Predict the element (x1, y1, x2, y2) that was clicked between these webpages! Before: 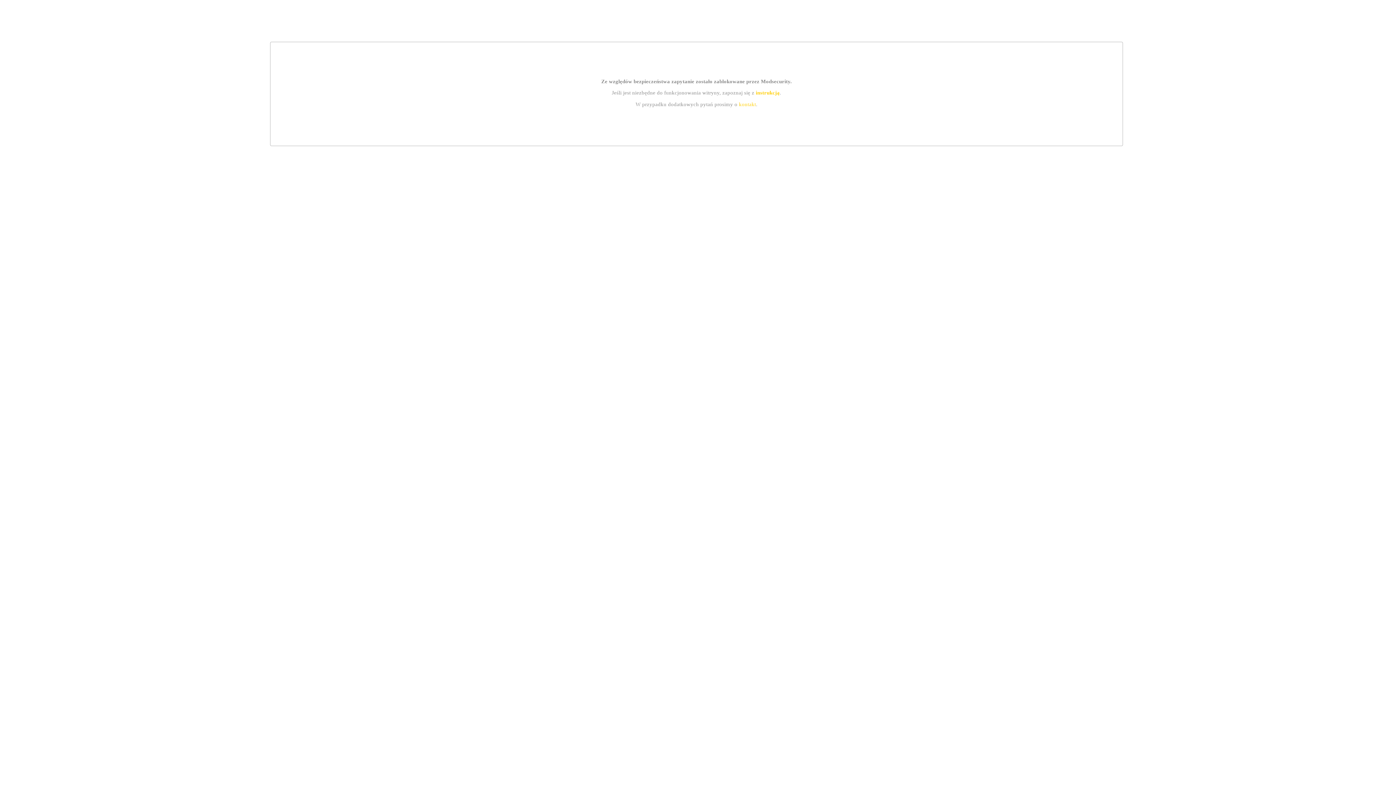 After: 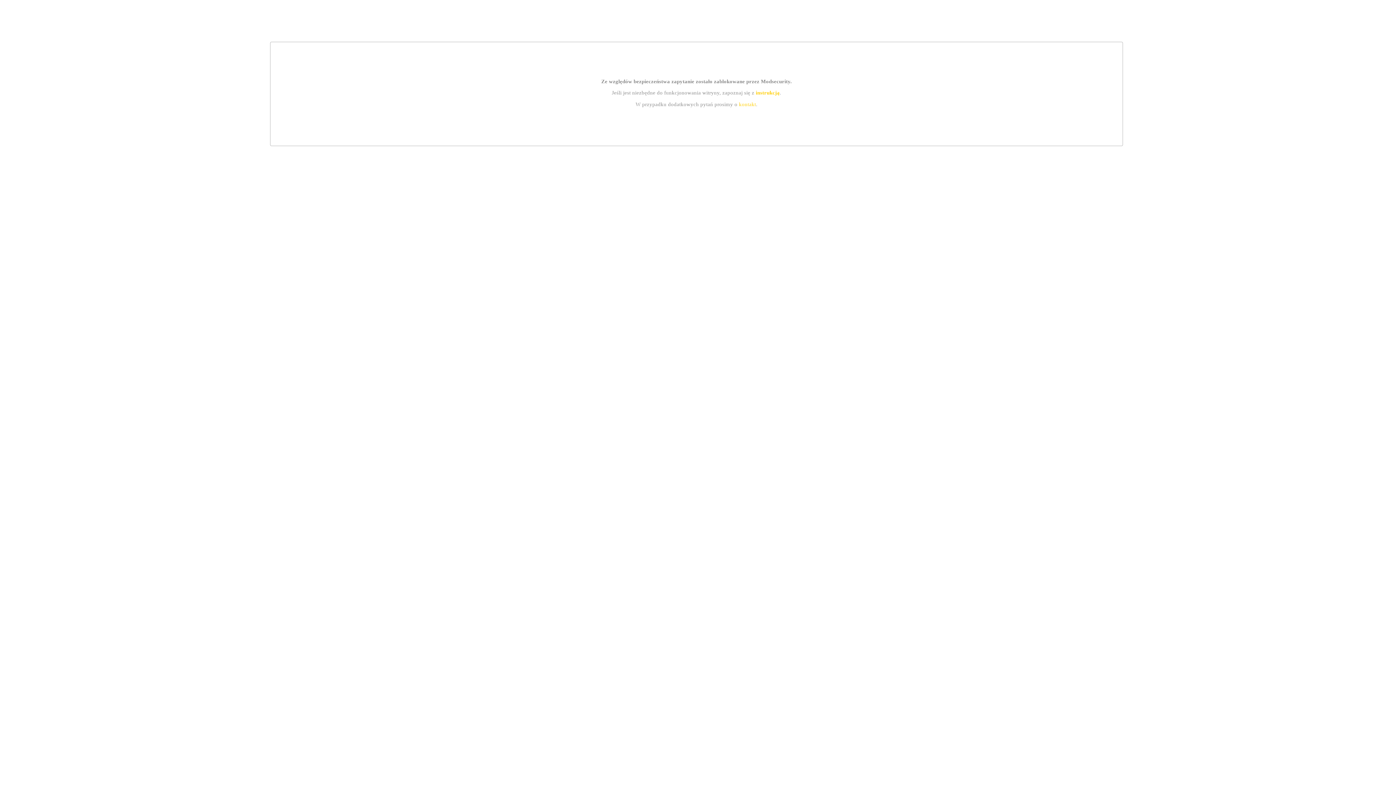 Action: bbox: (739, 101, 756, 107) label: kontakt